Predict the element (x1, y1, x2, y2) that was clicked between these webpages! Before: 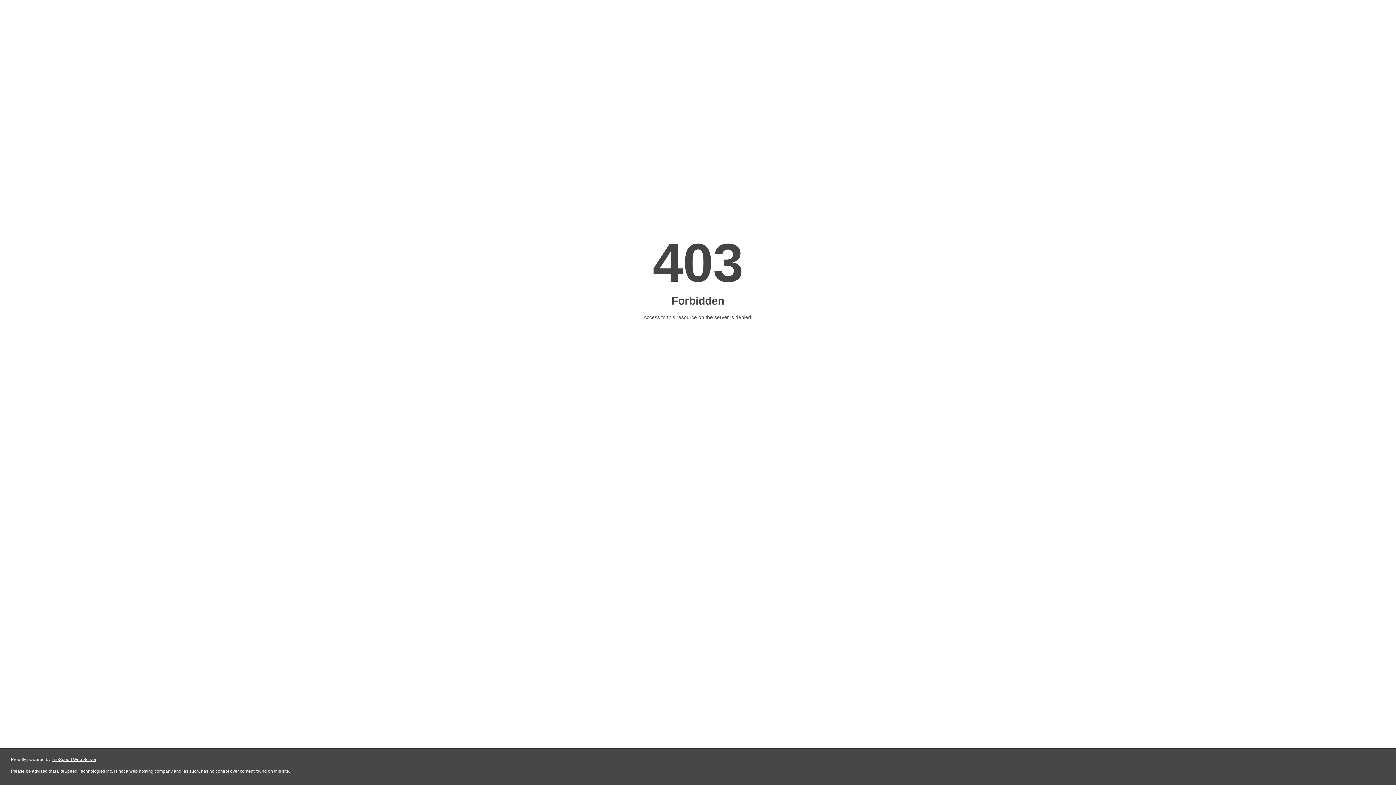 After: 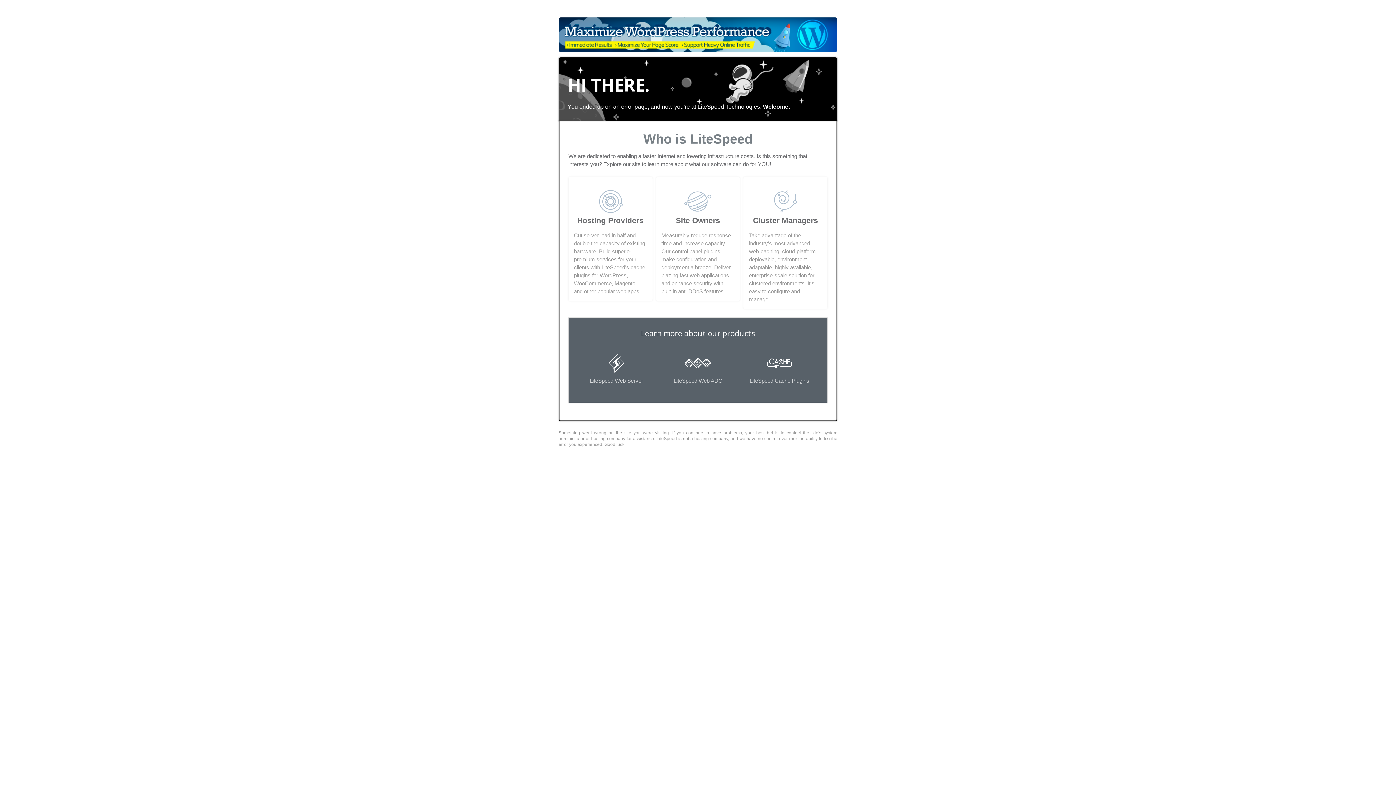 Action: label: LiteSpeed Web Server bbox: (51, 757, 96, 762)